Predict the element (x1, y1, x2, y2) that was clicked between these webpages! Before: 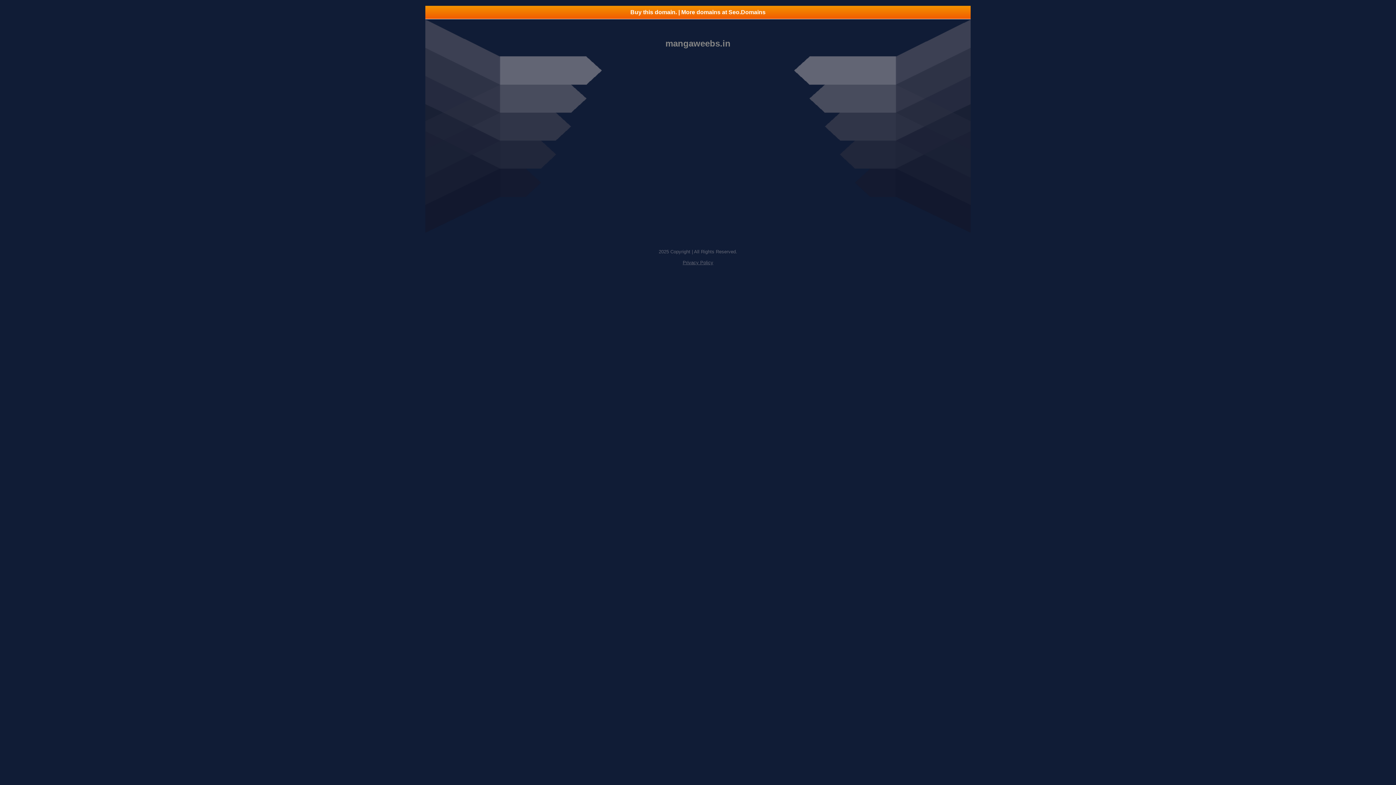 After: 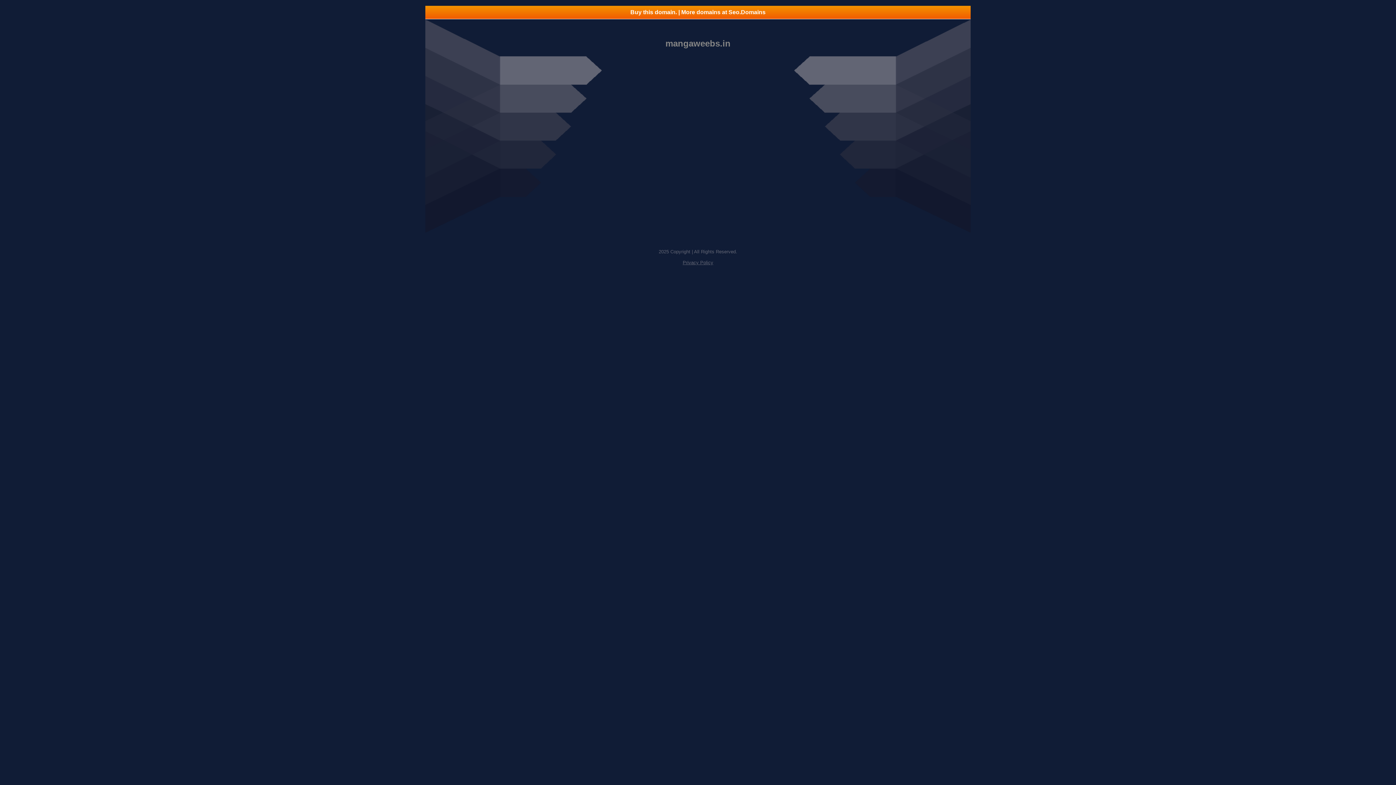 Action: bbox: (682, 260, 713, 265) label: Privacy Policy